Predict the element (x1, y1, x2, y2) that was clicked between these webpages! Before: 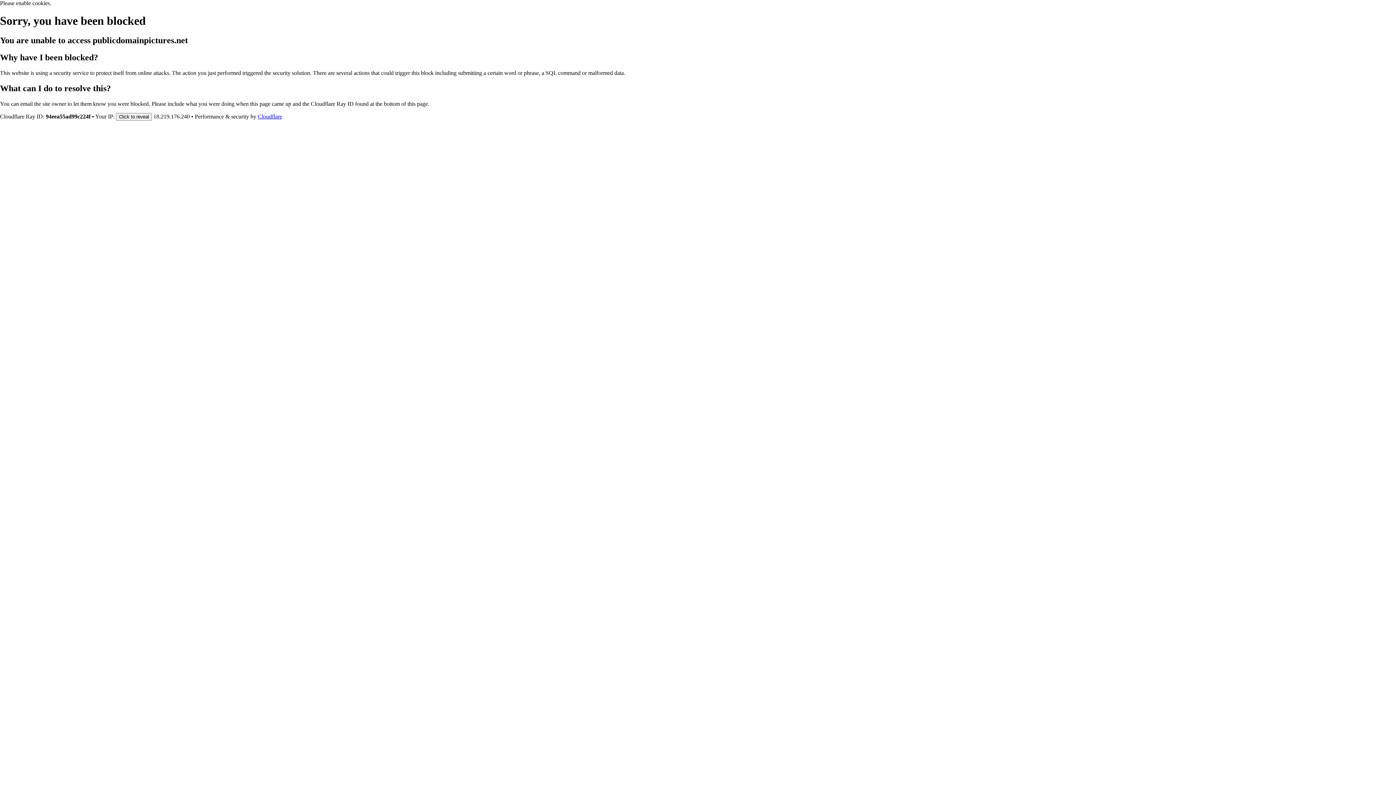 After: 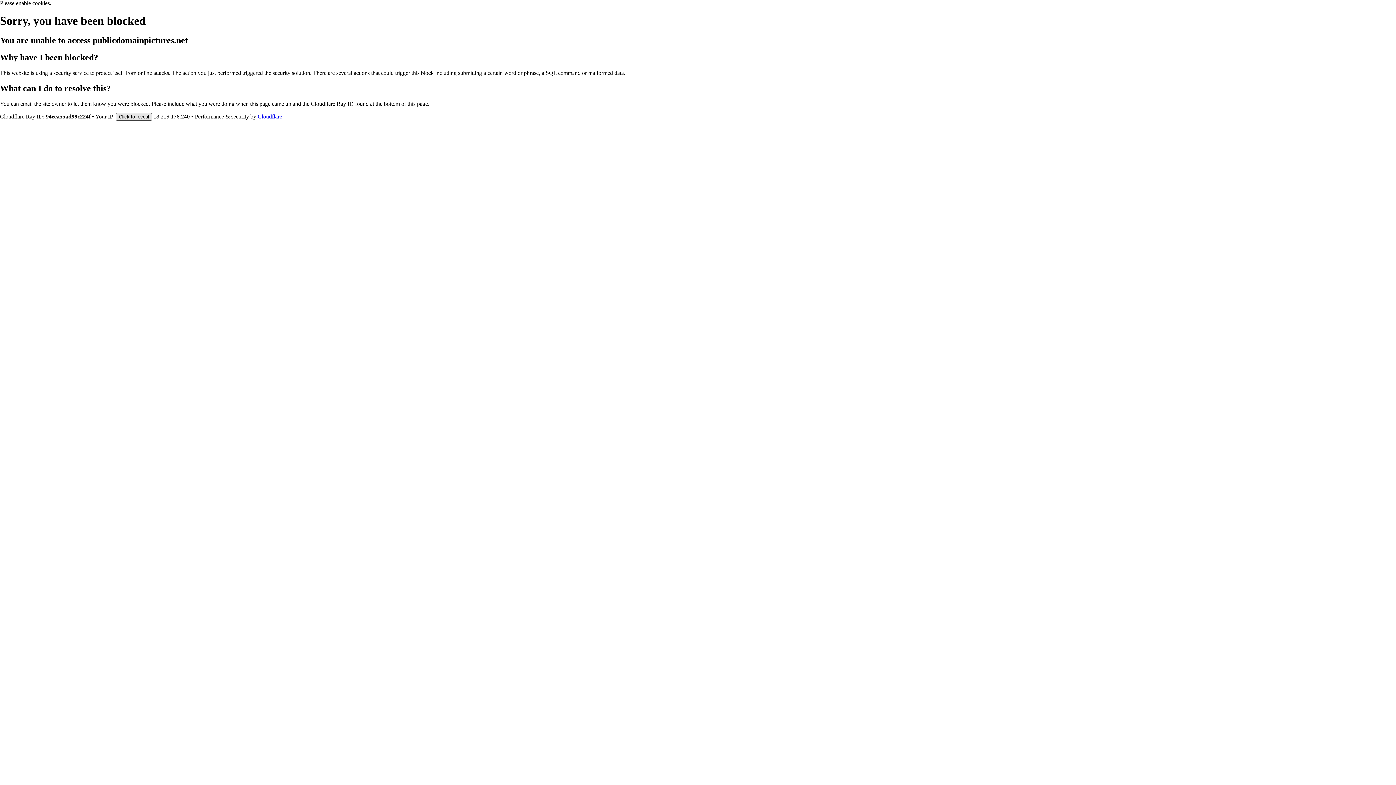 Action: label: Click to reveal bbox: (116, 112, 152, 120)